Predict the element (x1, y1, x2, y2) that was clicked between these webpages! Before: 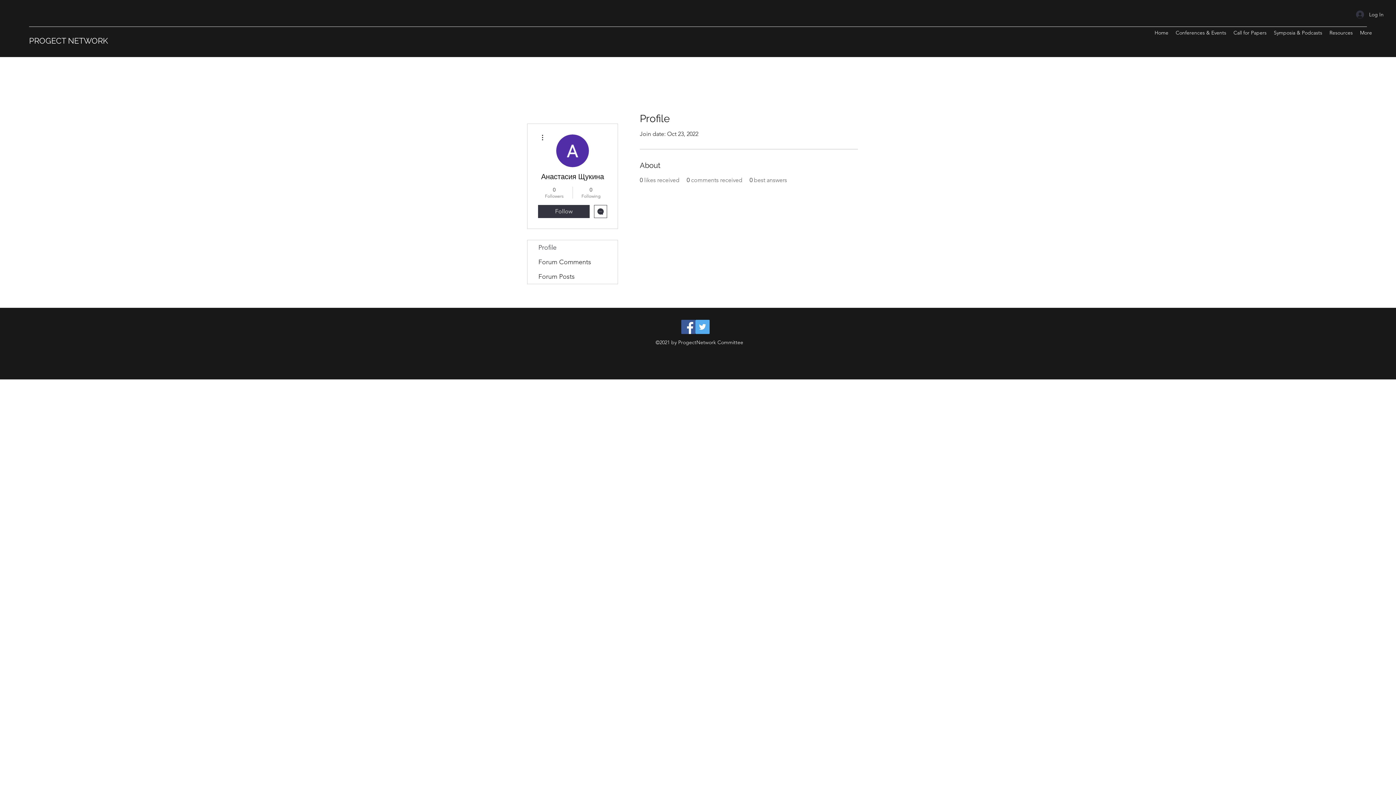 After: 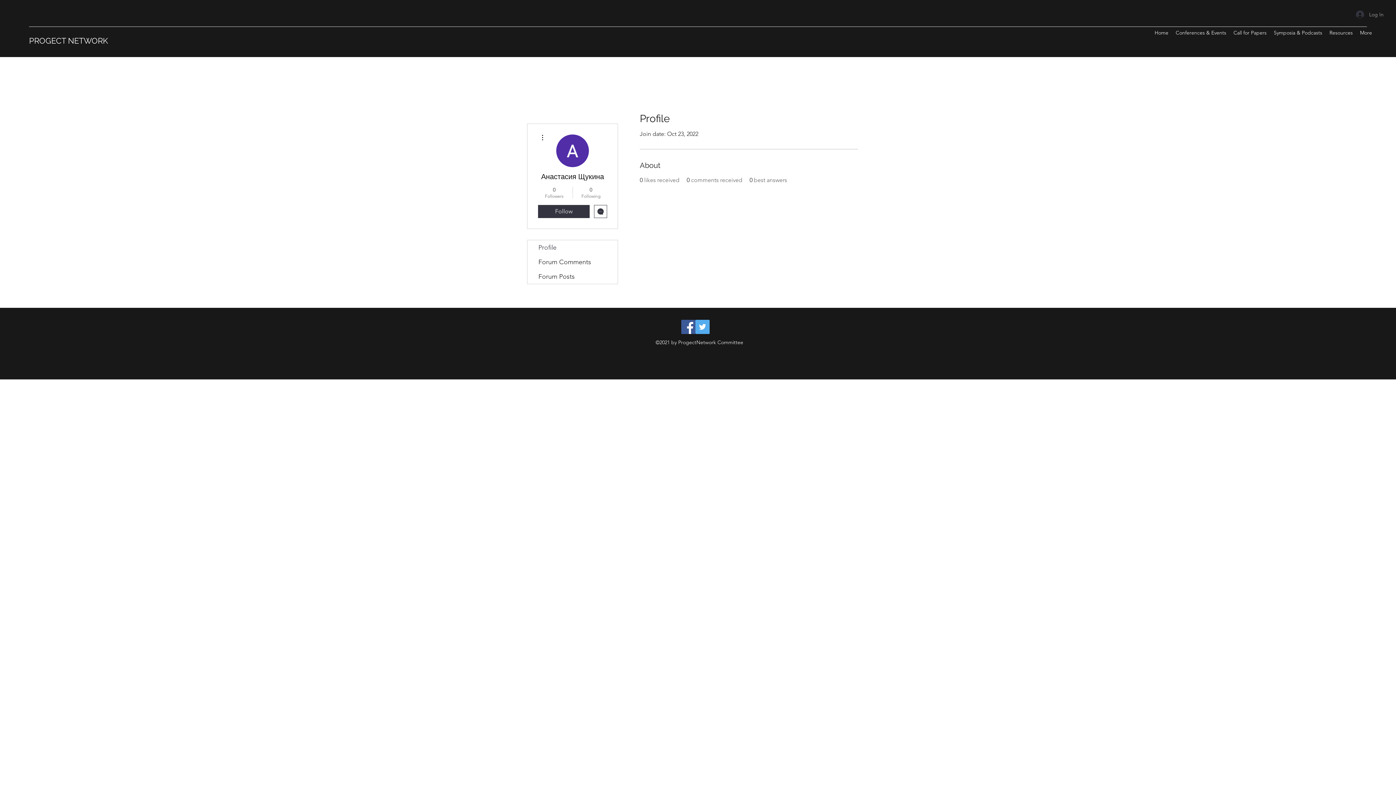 Action: label: Log In bbox: (1351, 7, 1389, 21)